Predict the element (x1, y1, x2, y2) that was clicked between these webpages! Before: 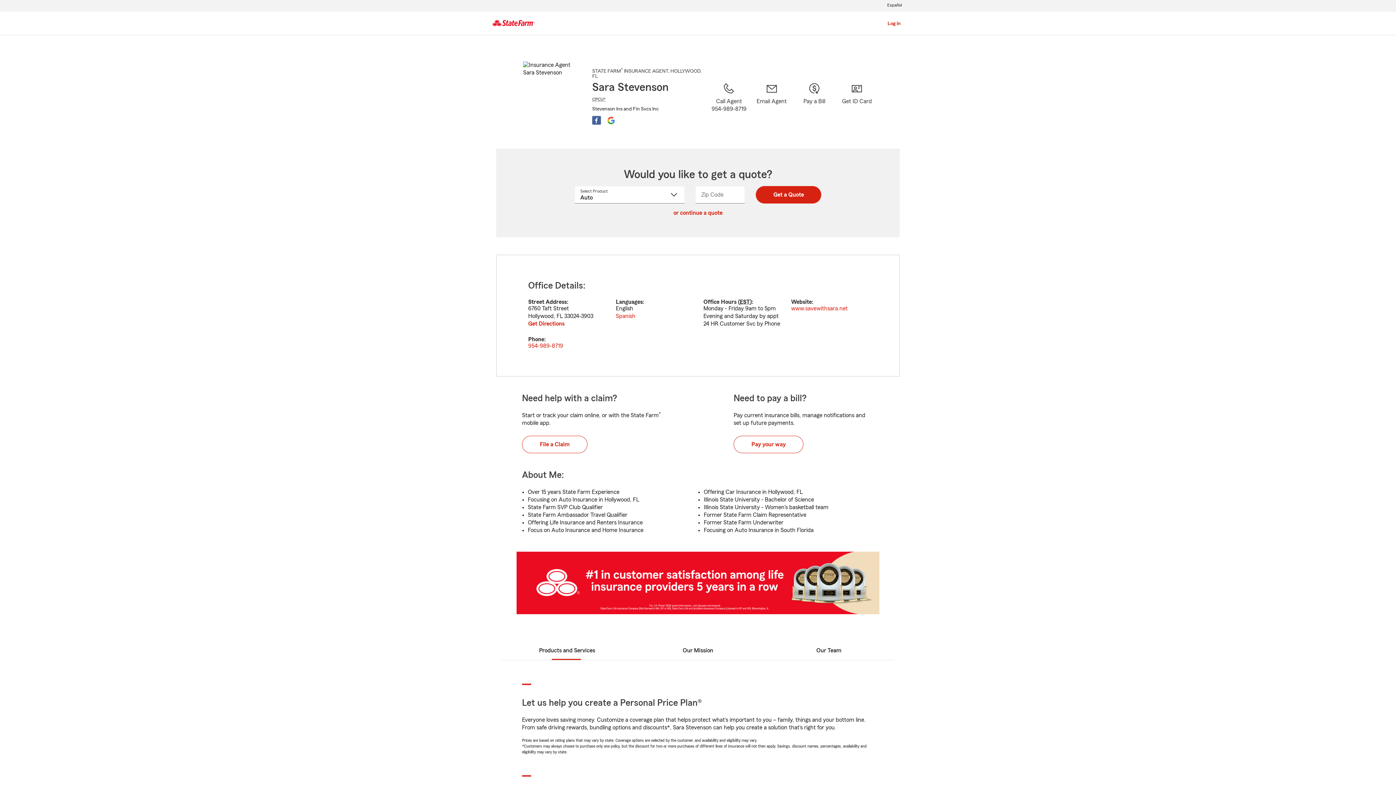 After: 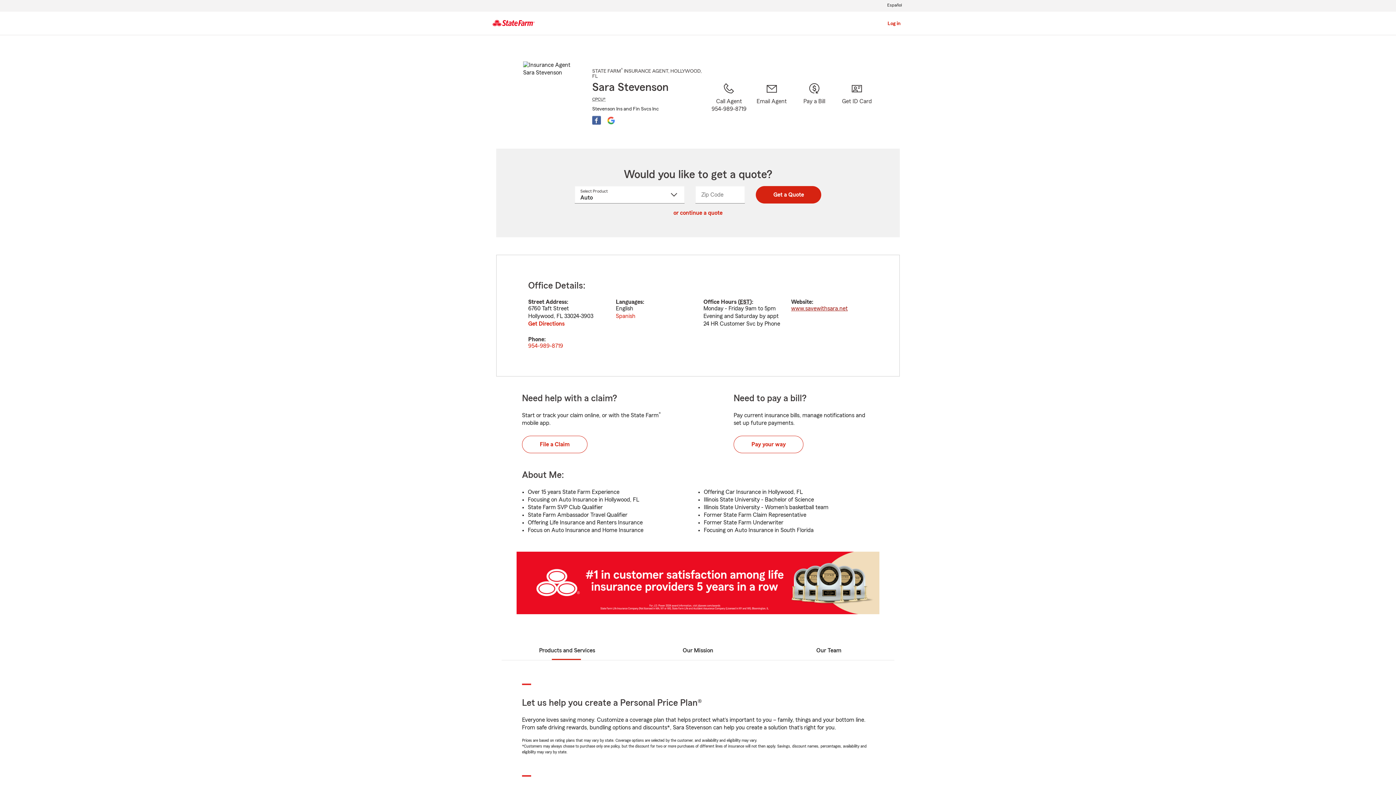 Action: label: www.savewithsara.net bbox: (790, 305, 848, 312)